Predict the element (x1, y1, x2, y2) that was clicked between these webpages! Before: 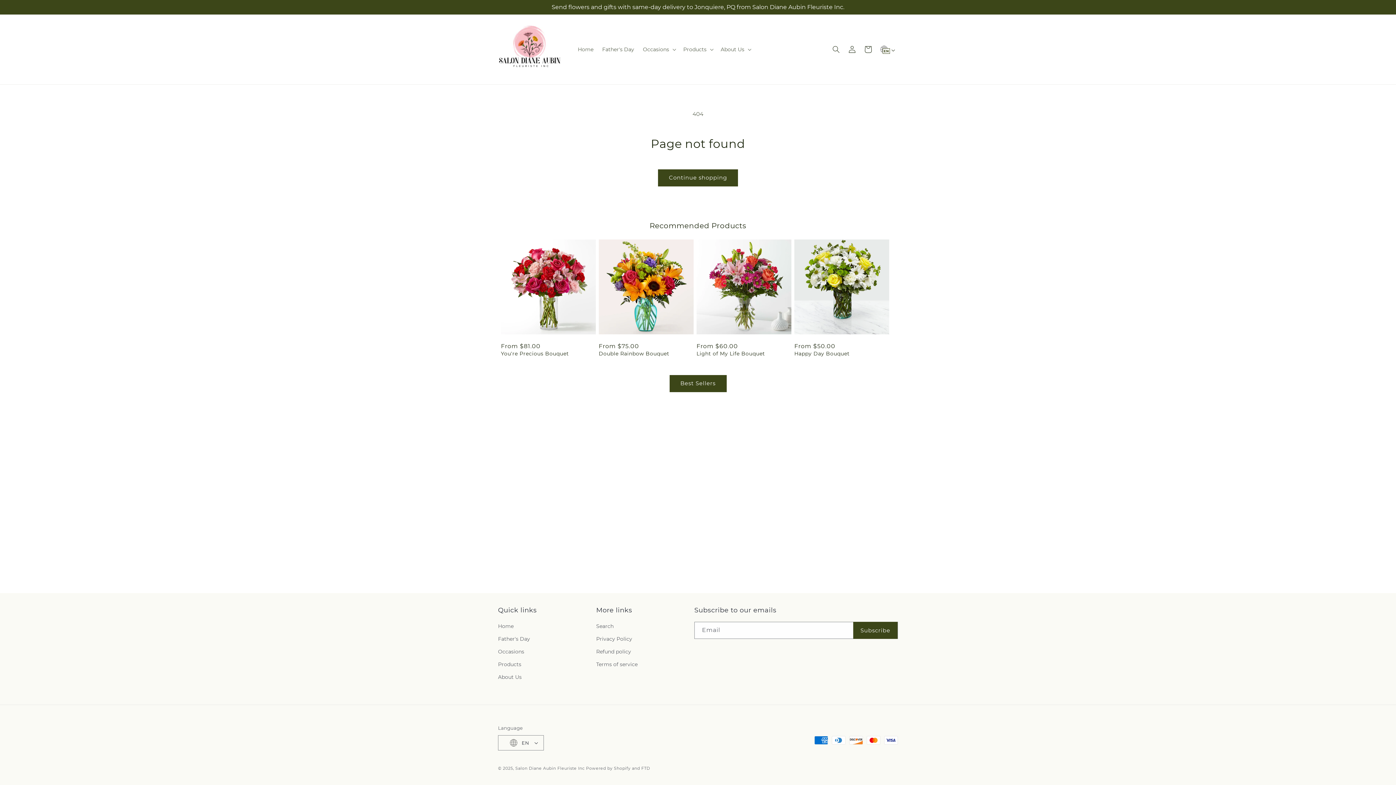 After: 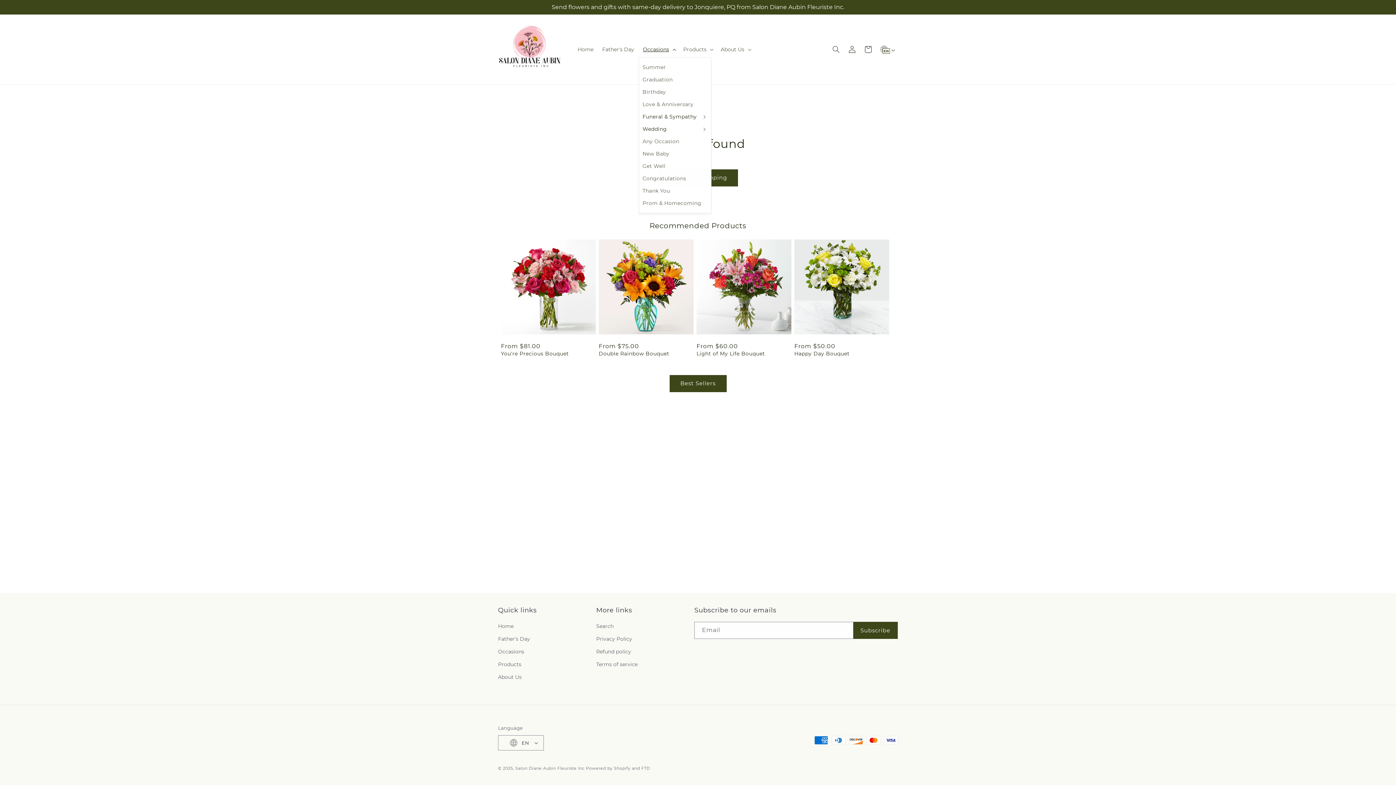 Action: label: Occasions bbox: (638, 41, 679, 57)